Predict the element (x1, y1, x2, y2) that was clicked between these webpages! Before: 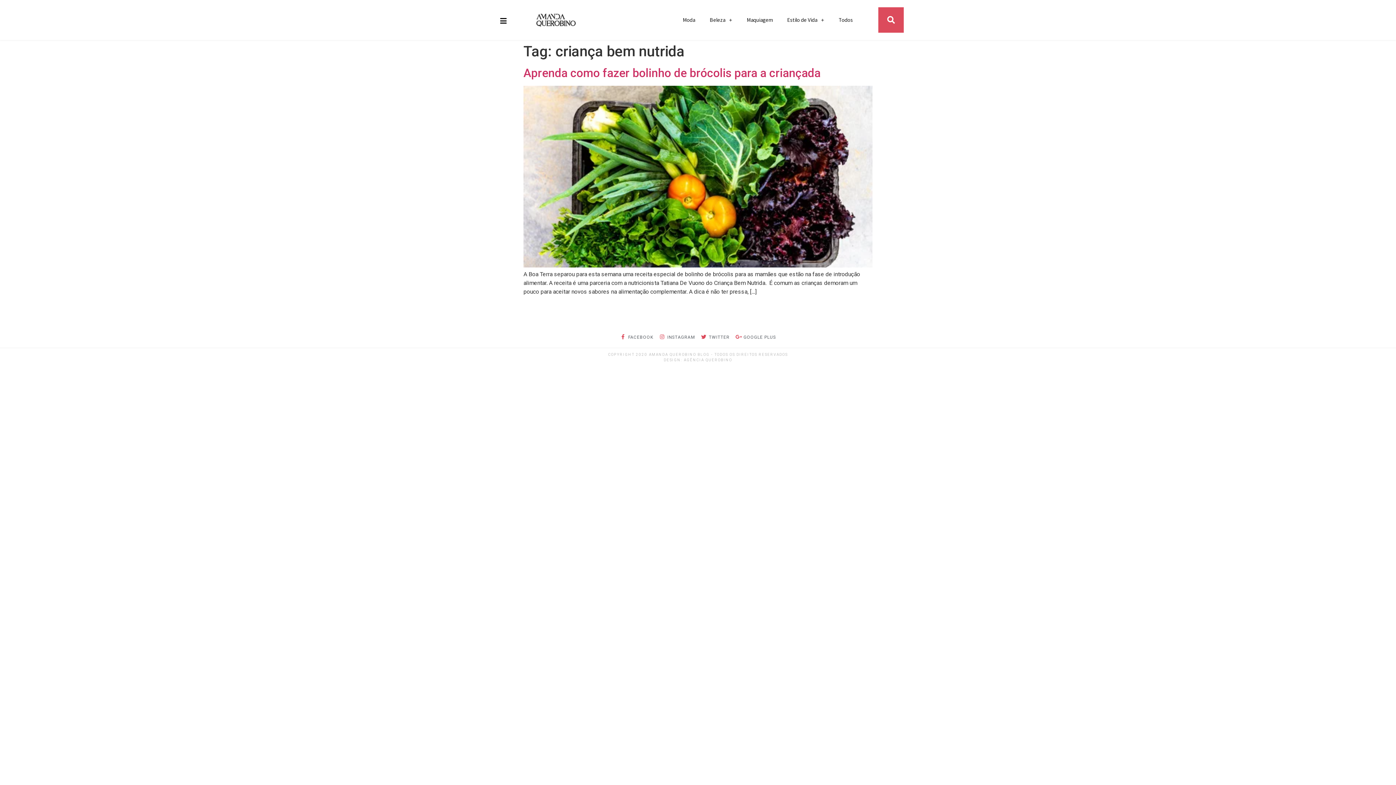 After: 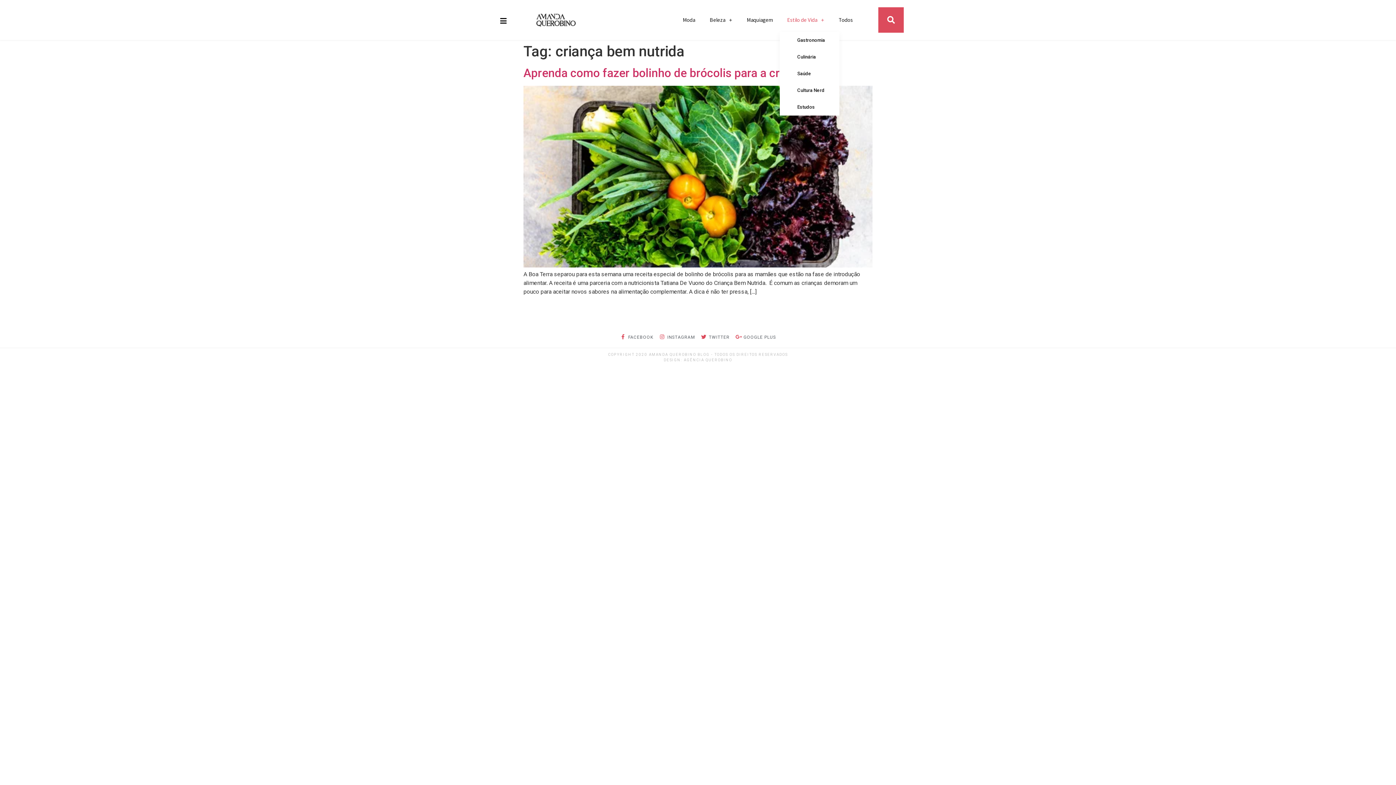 Action: label: Estilo de Vida bbox: (780, 11, 831, 28)